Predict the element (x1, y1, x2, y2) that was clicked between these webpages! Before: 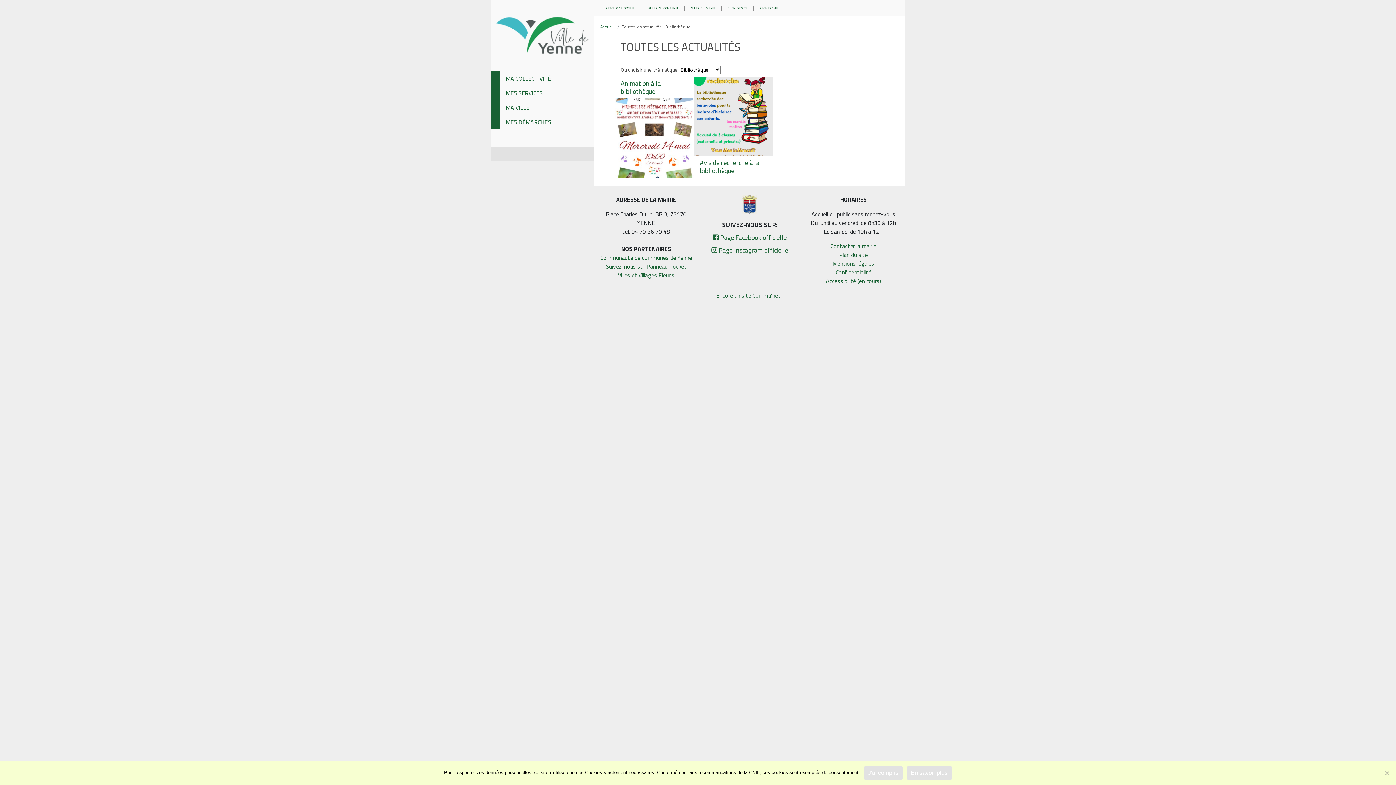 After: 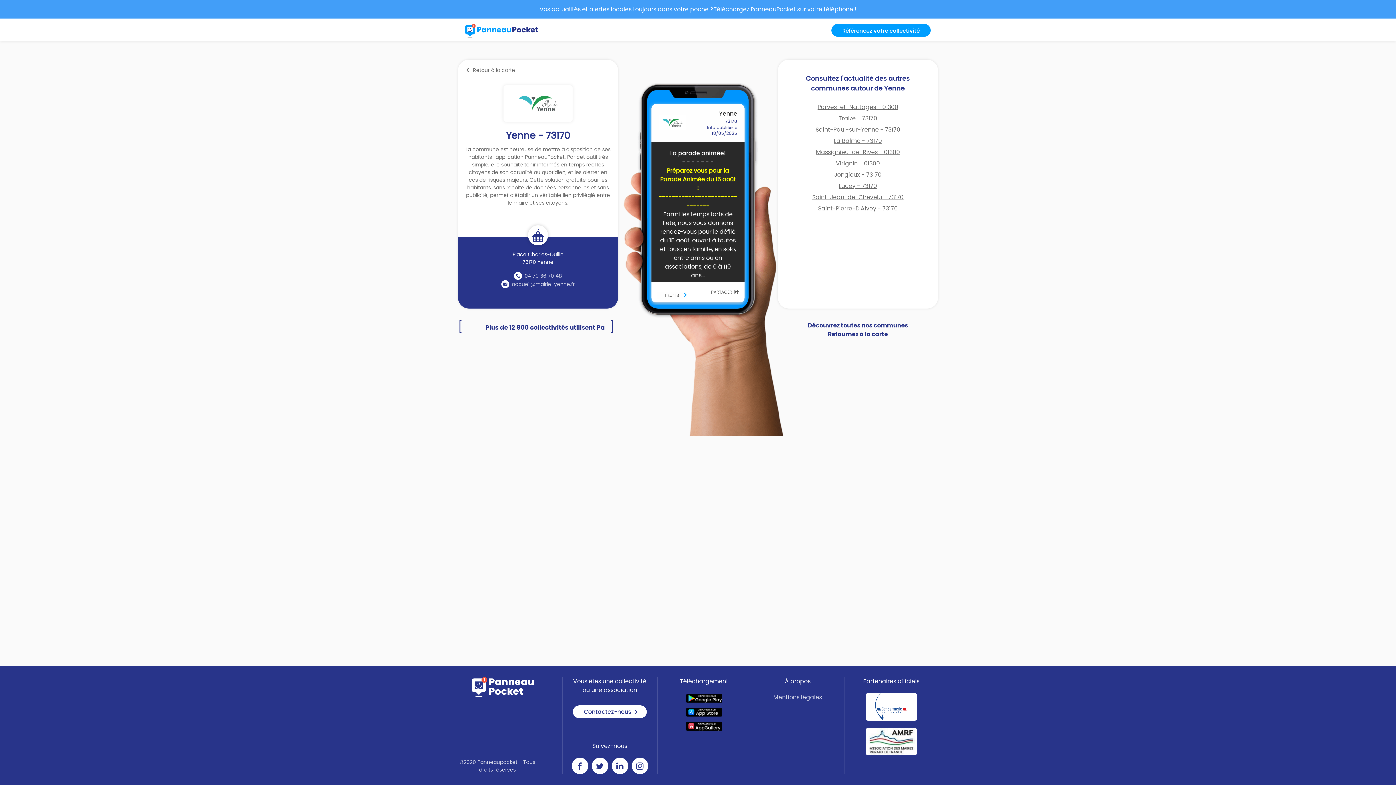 Action: label: Suivez-nous sur Panneau Pocket bbox: (605, 262, 686, 270)